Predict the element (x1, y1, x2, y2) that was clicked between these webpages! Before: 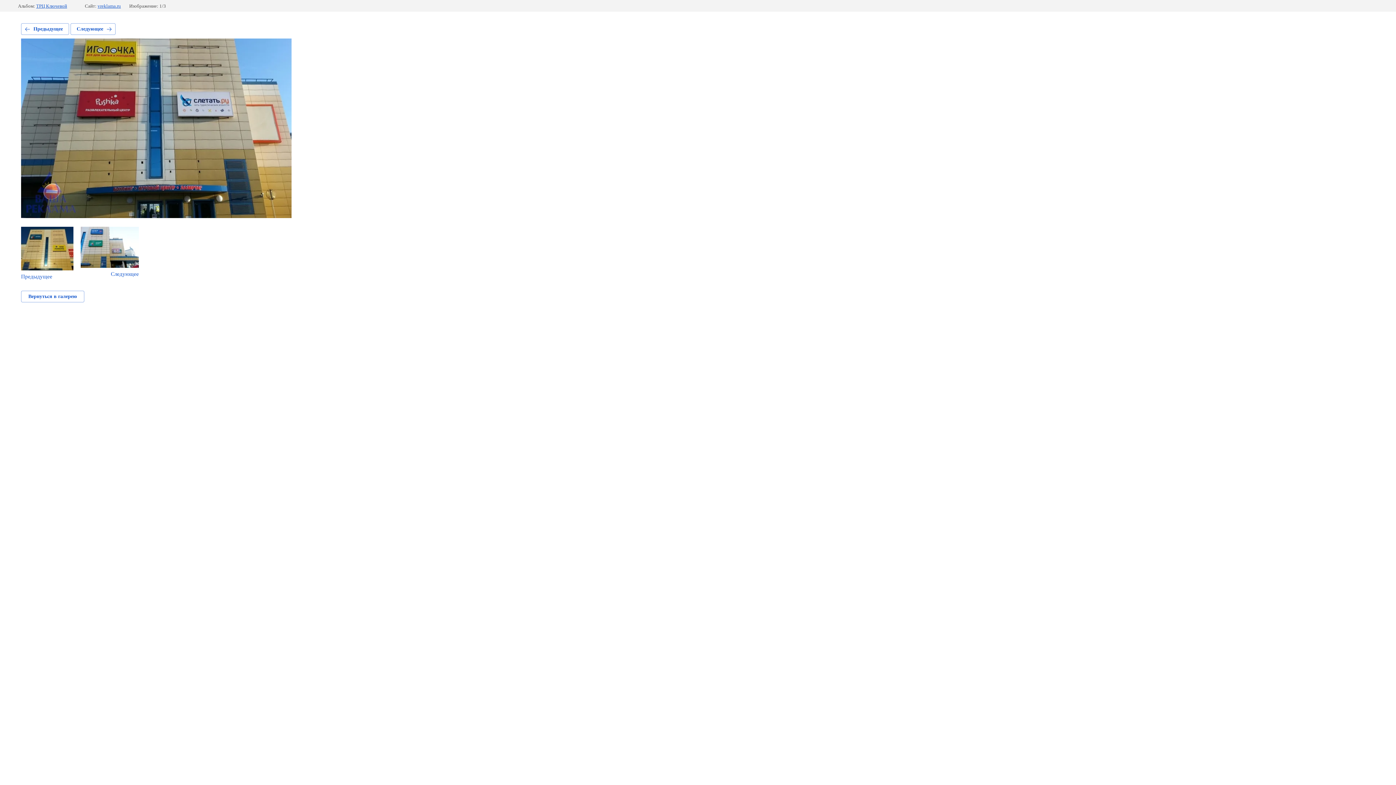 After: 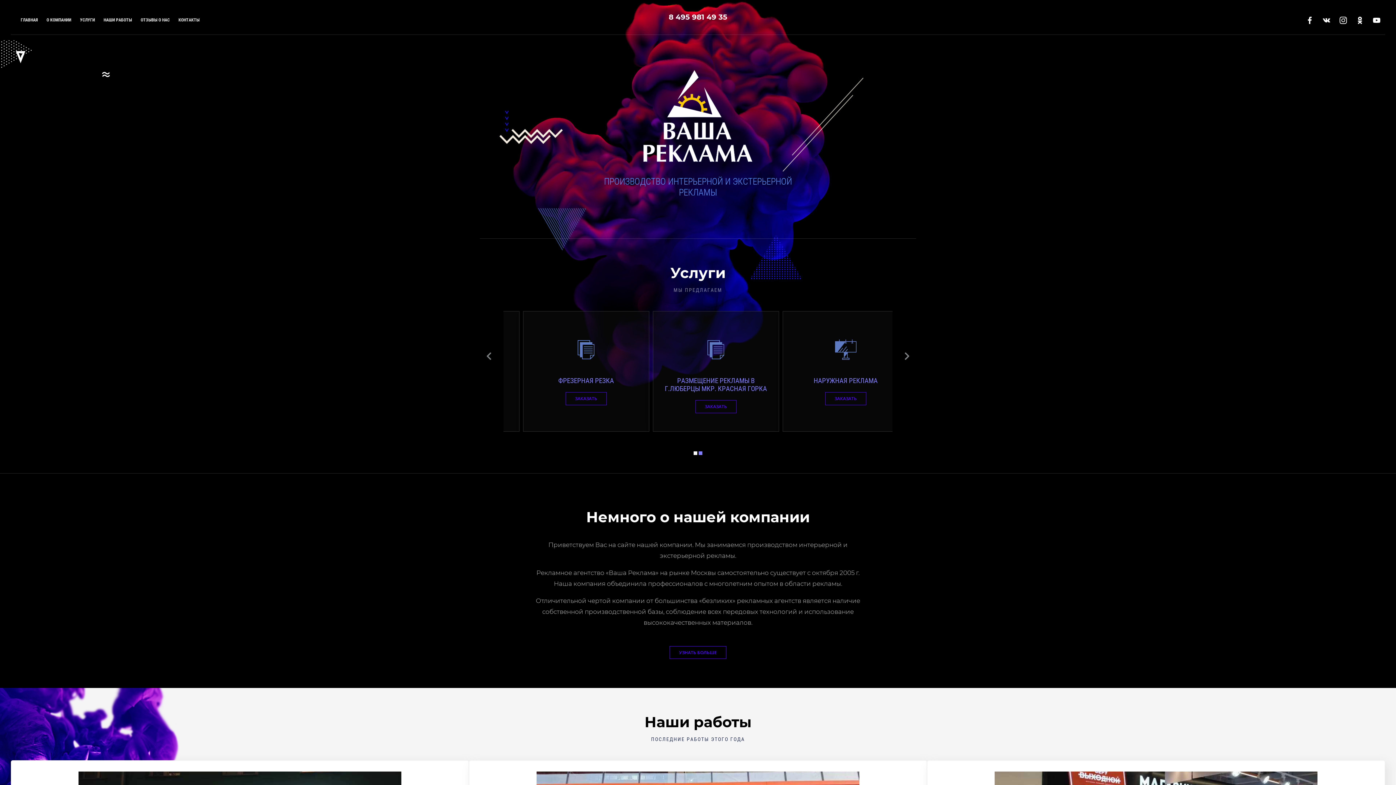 Action: bbox: (97, 3, 120, 8) label: vreklama.ru